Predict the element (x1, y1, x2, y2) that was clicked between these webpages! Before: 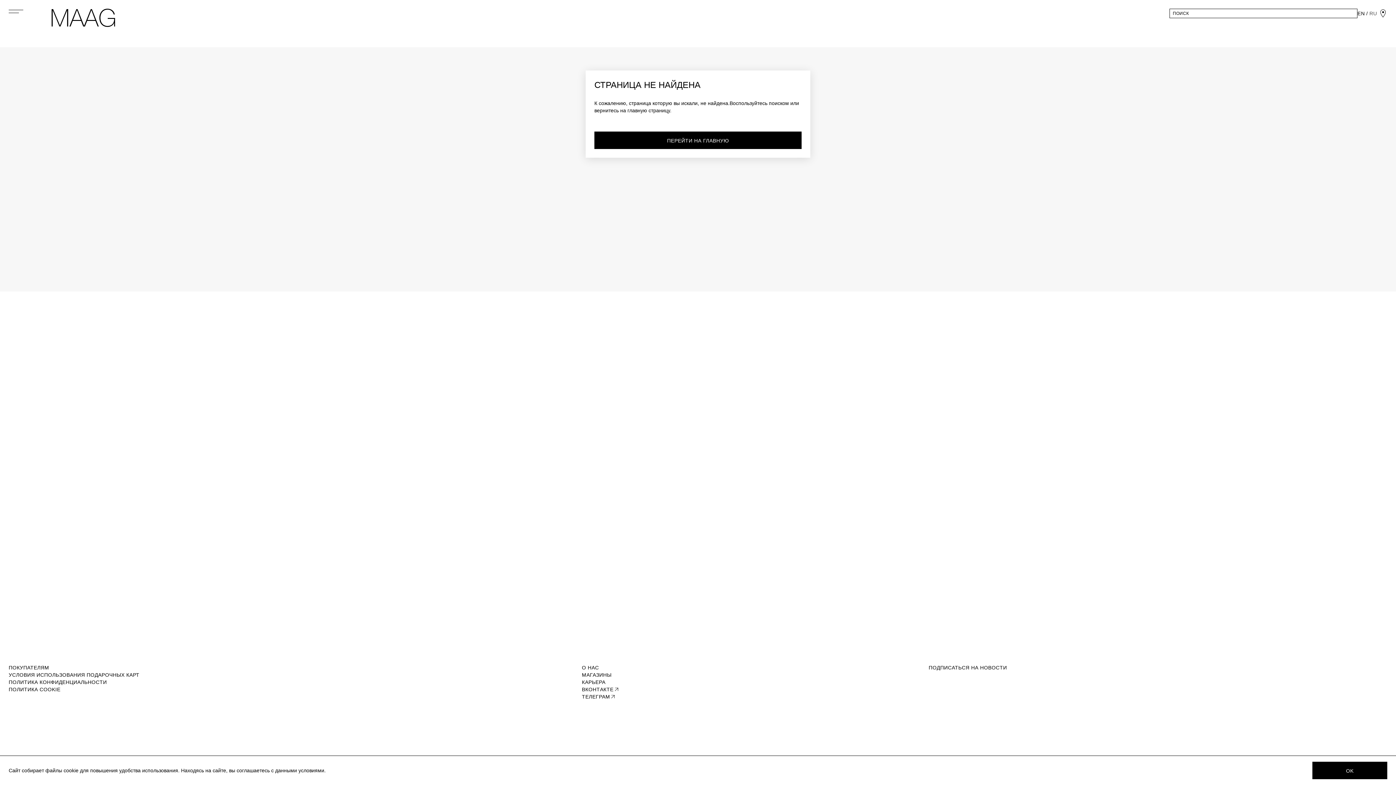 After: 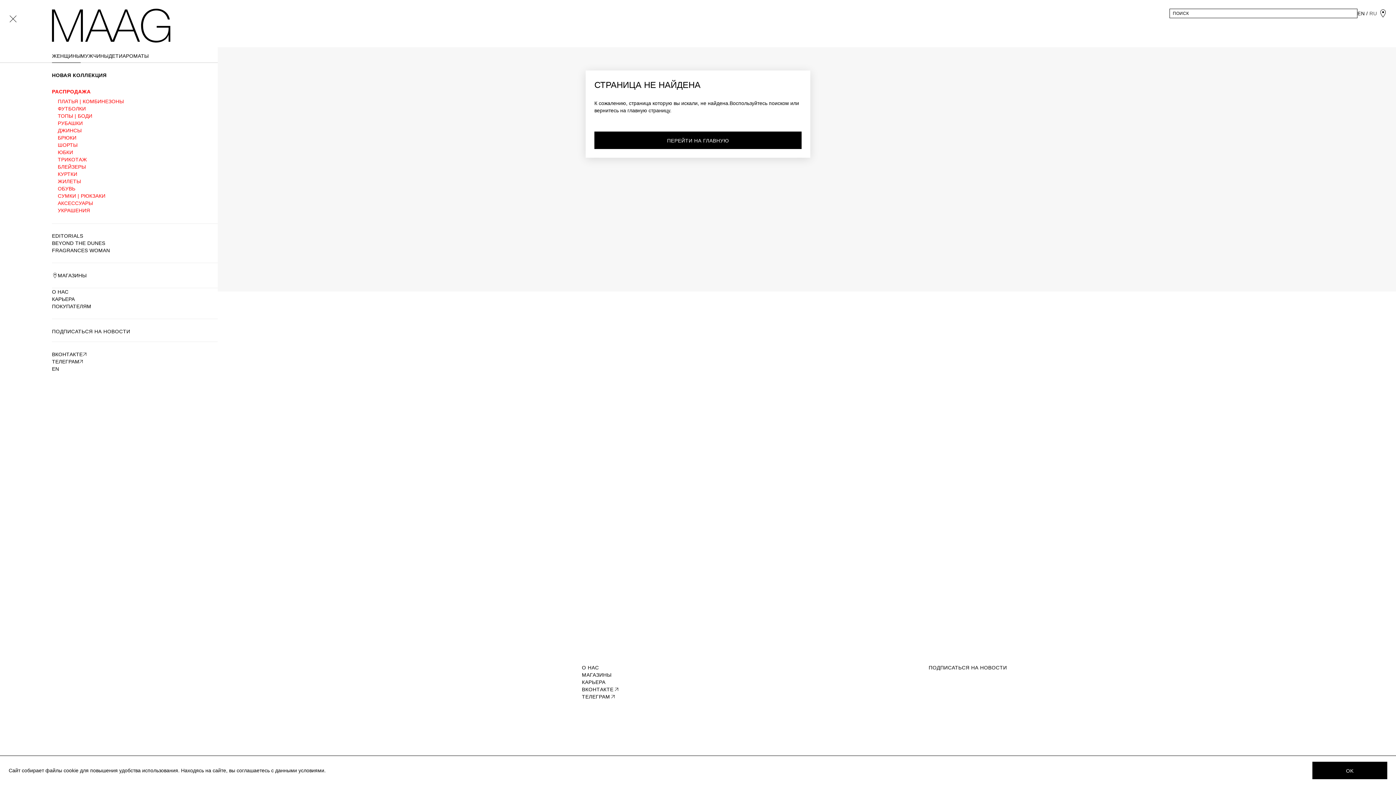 Action: bbox: (8, 5, 23, 20)